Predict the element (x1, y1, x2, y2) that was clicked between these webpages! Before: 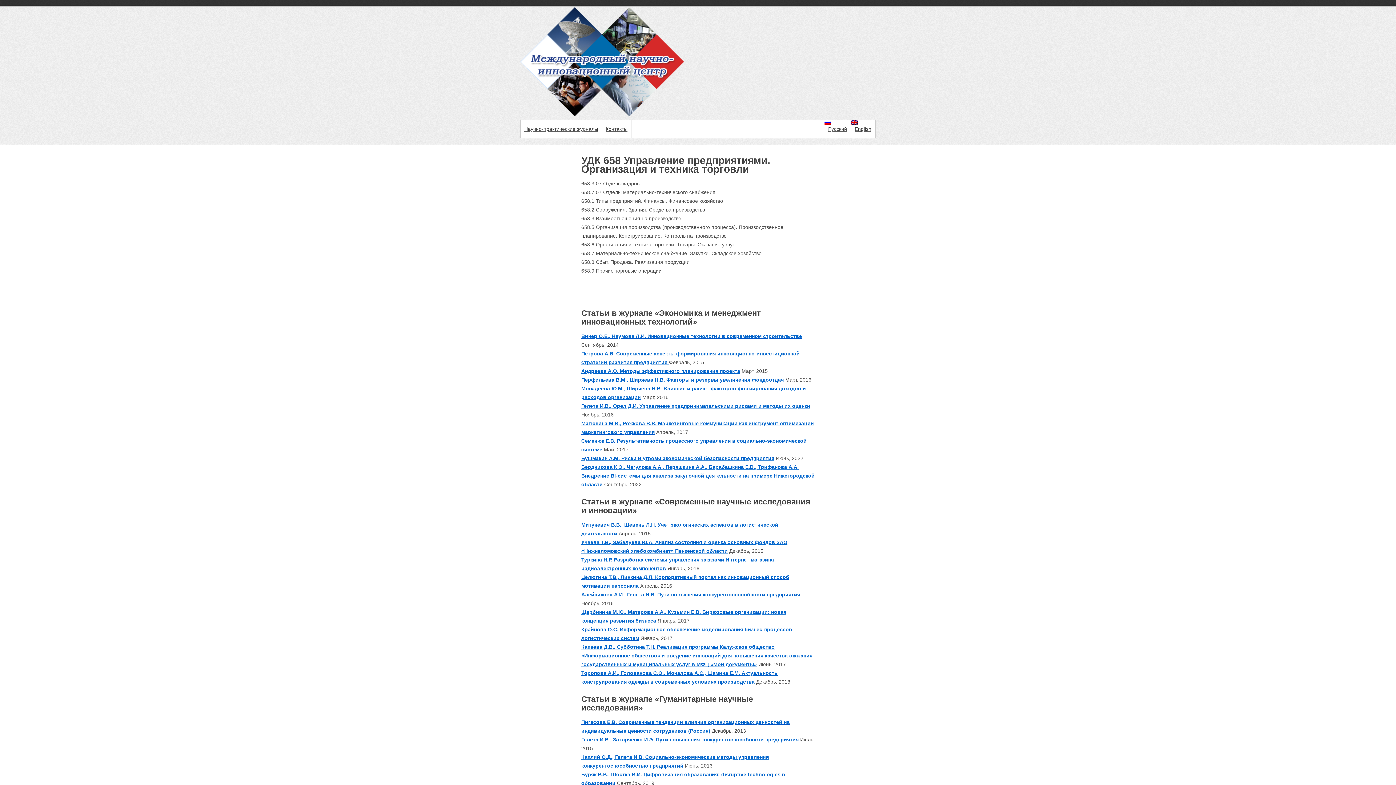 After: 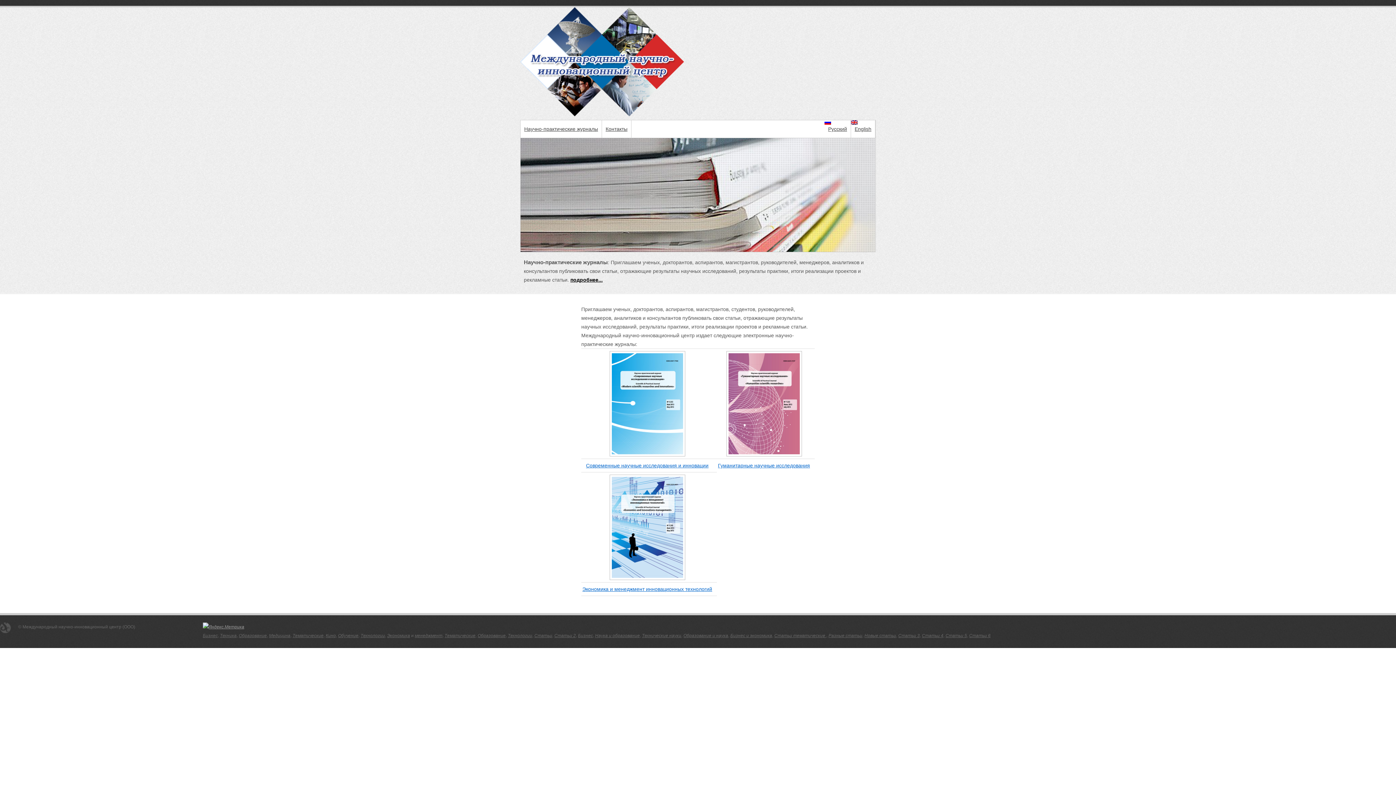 Action: bbox: (520, 111, 684, 117)